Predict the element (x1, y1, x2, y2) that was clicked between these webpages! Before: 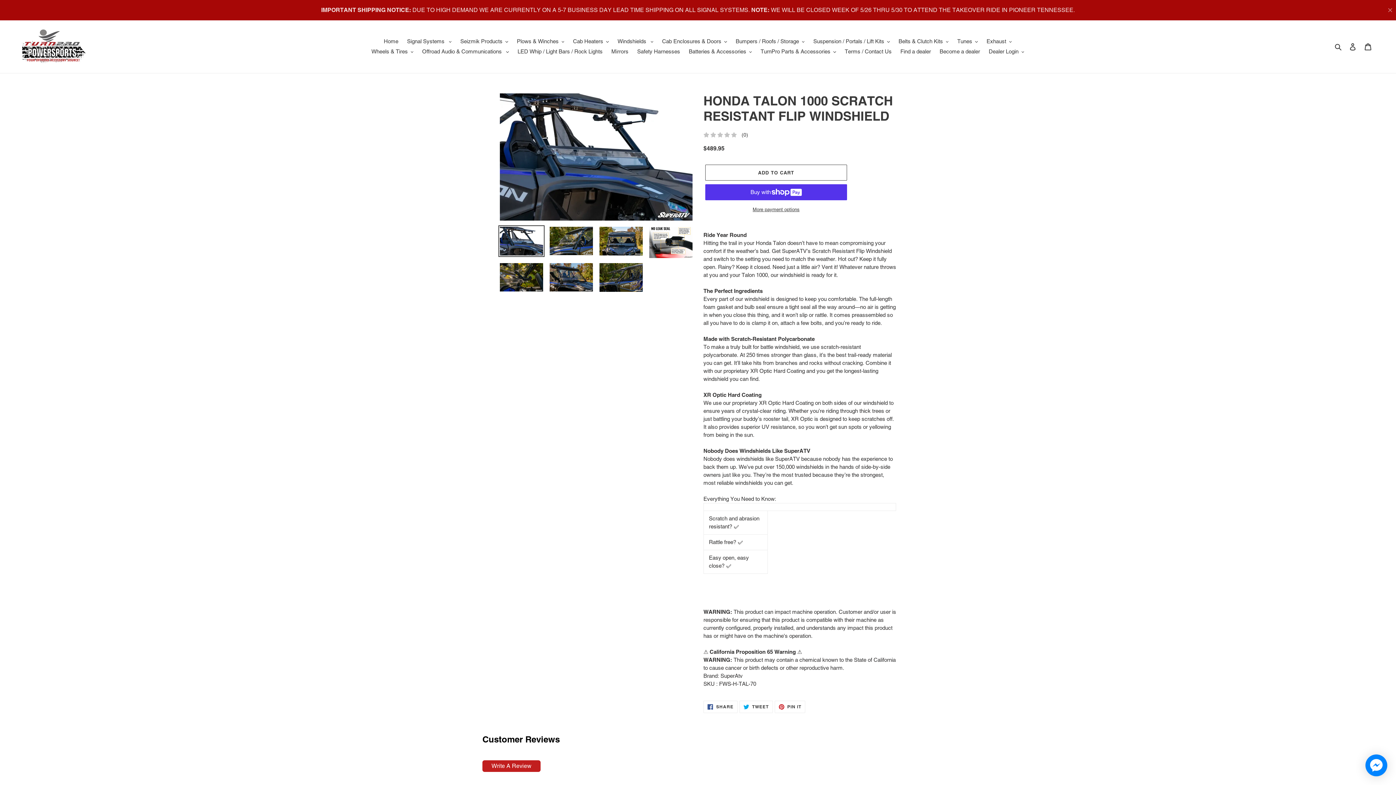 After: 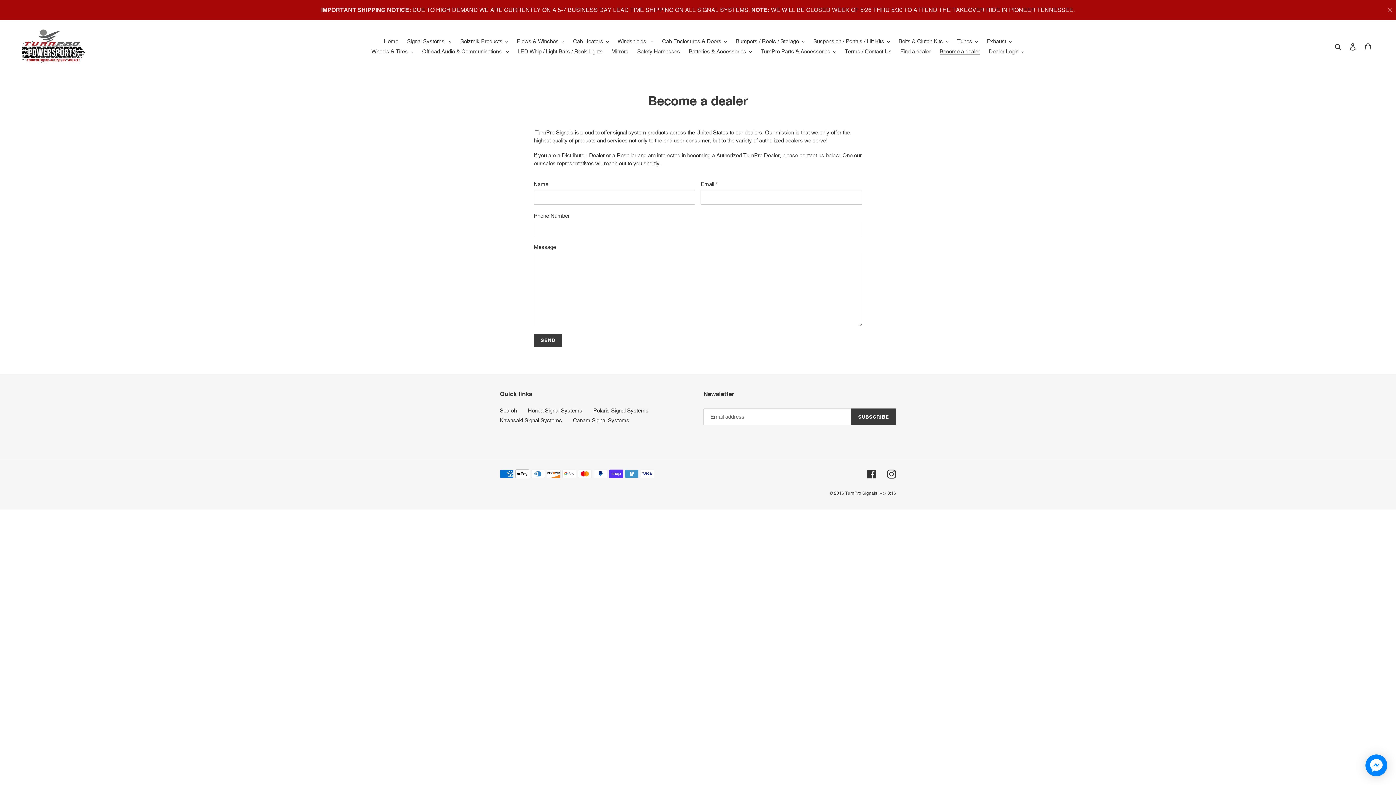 Action: bbox: (936, 46, 983, 56) label: Become a dealer